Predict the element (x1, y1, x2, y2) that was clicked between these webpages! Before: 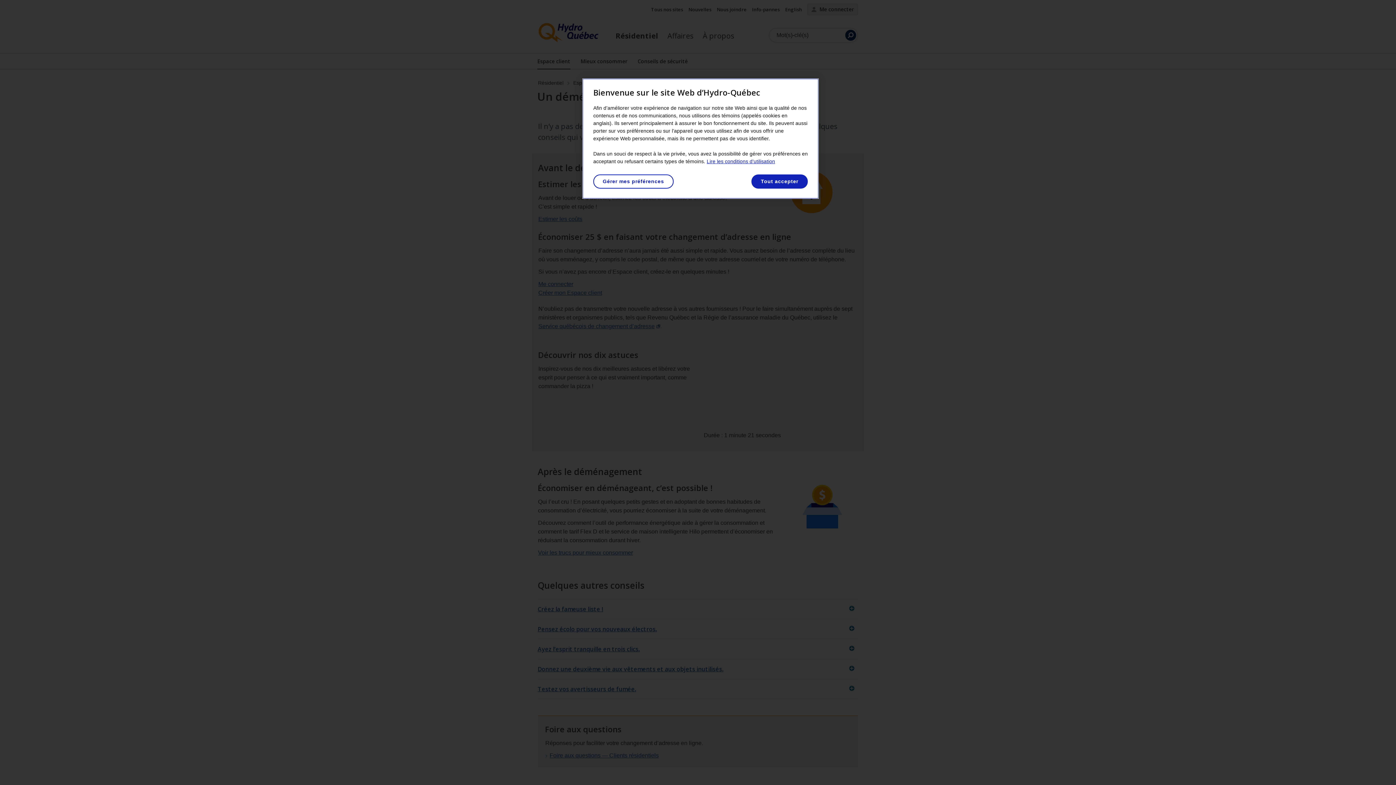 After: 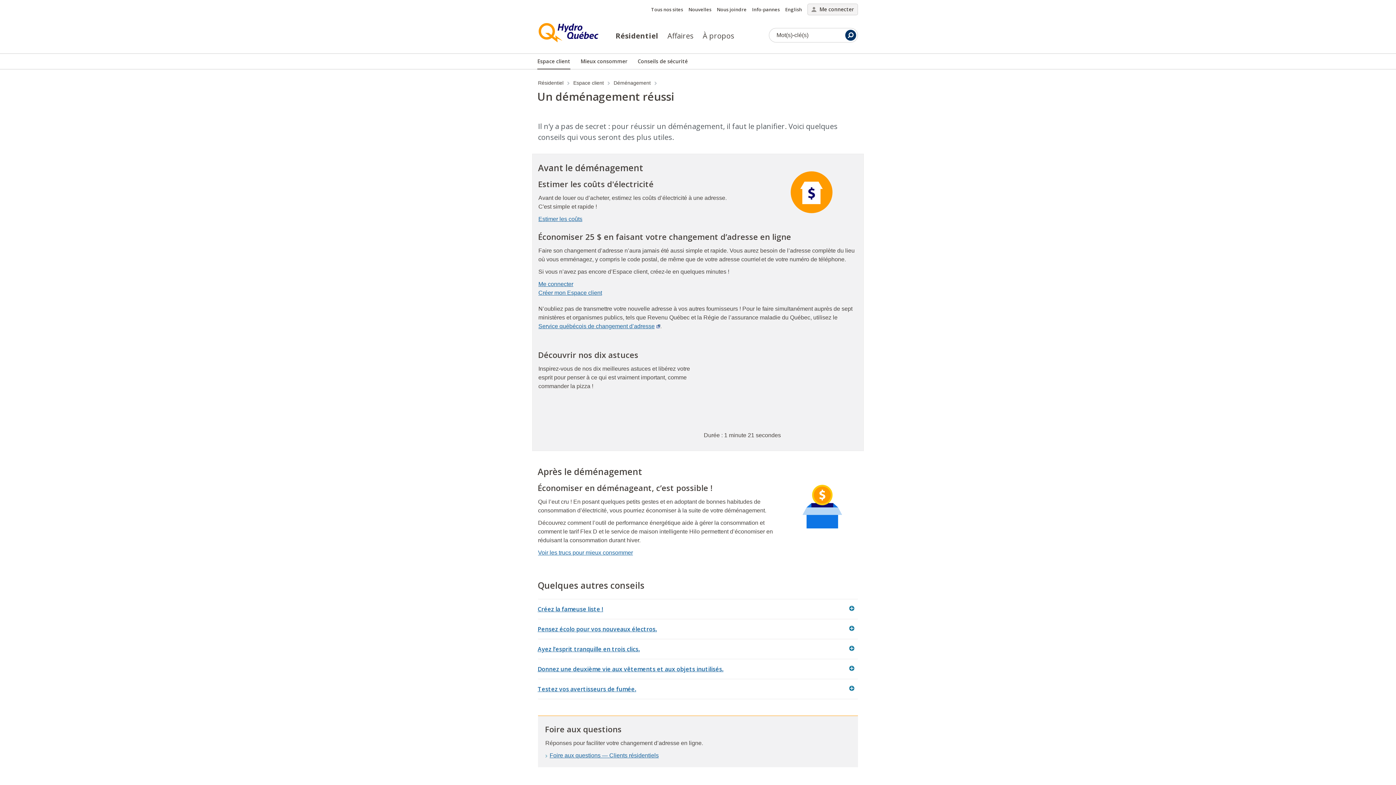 Action: label: Tout accepter bbox: (751, 174, 808, 188)